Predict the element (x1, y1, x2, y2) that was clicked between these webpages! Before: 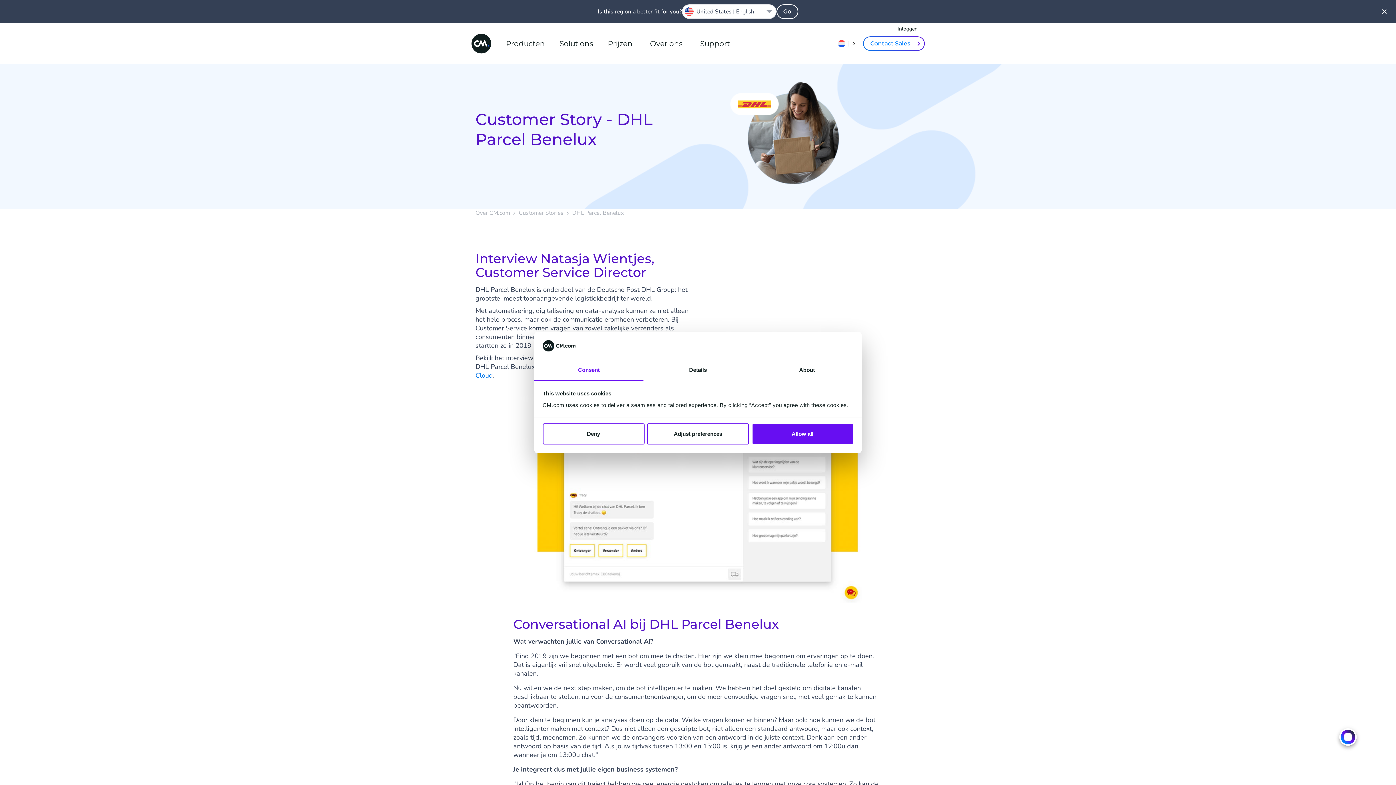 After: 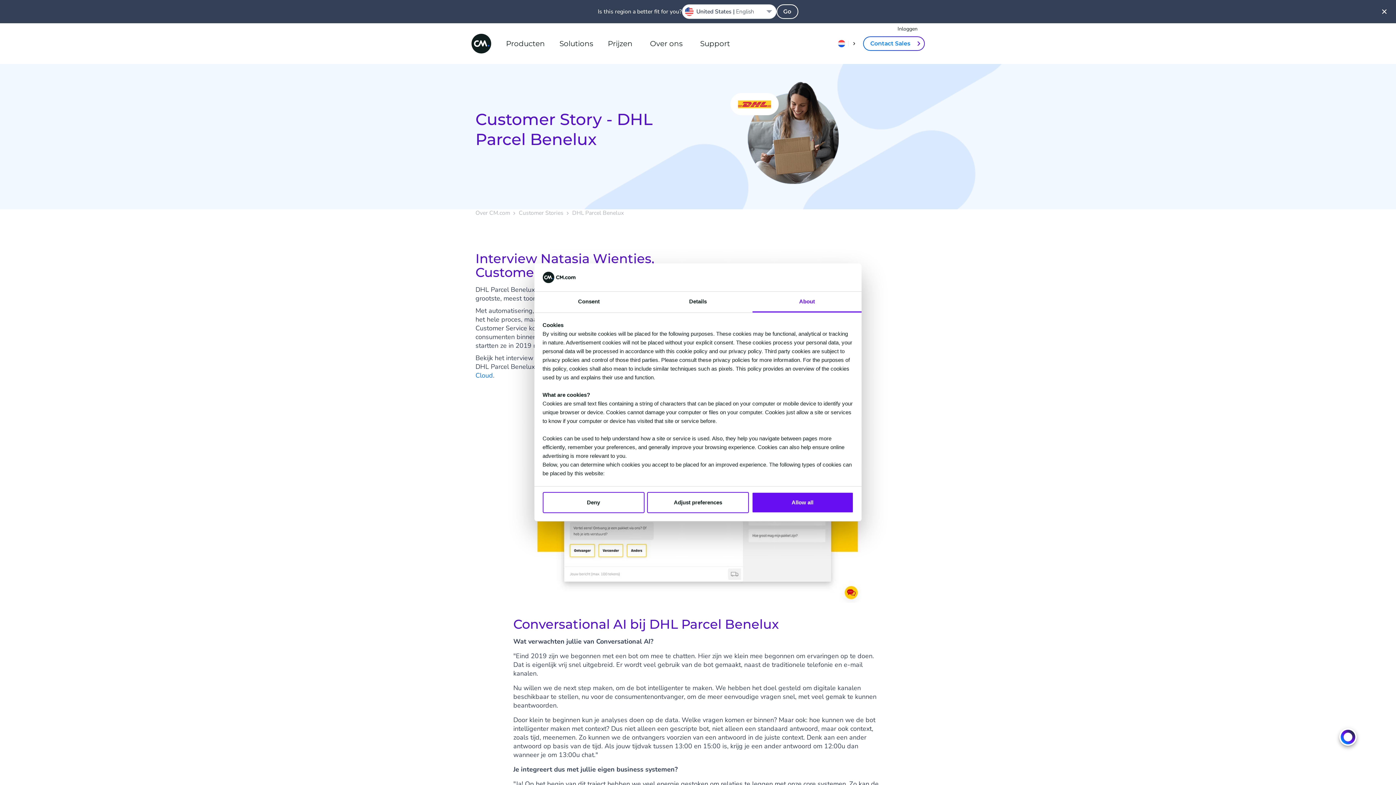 Action: label: About bbox: (752, 360, 861, 381)